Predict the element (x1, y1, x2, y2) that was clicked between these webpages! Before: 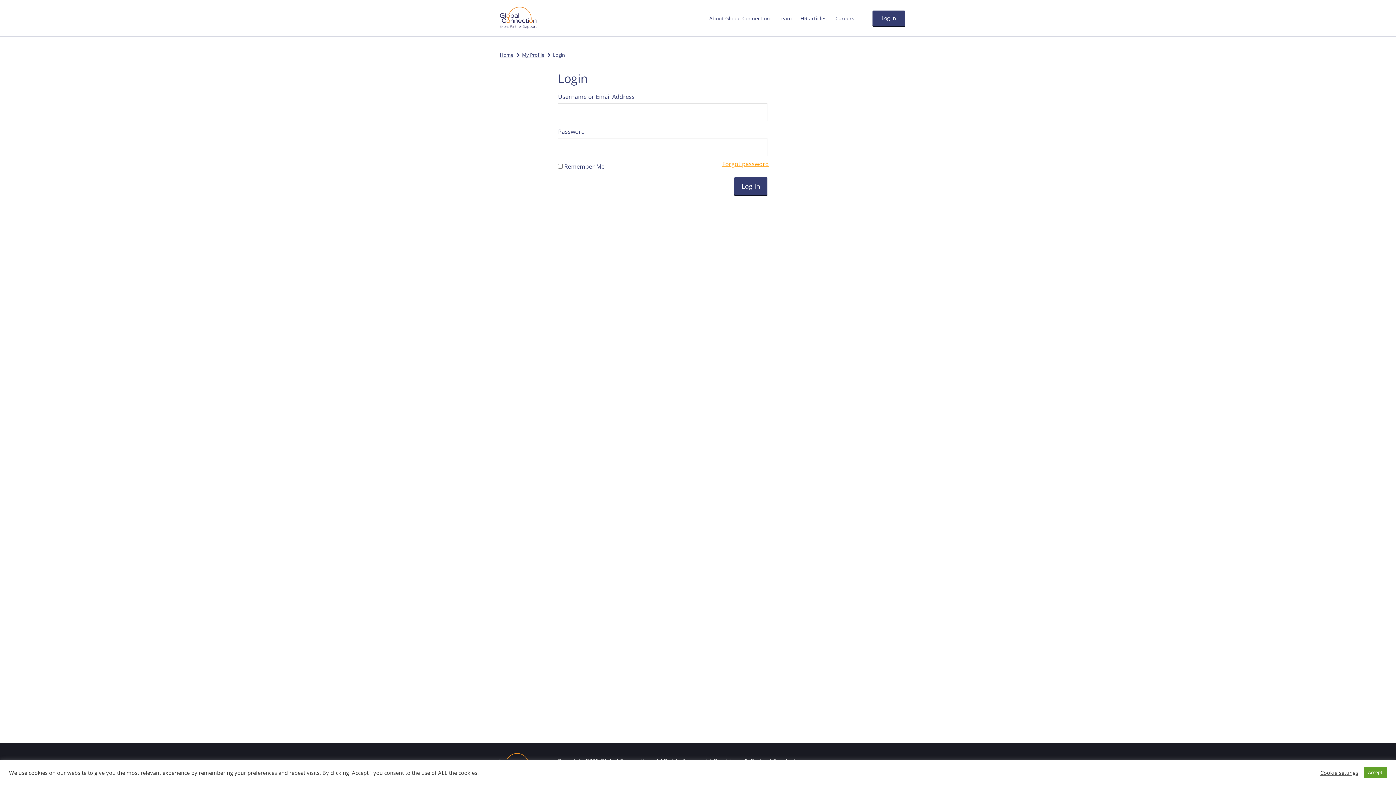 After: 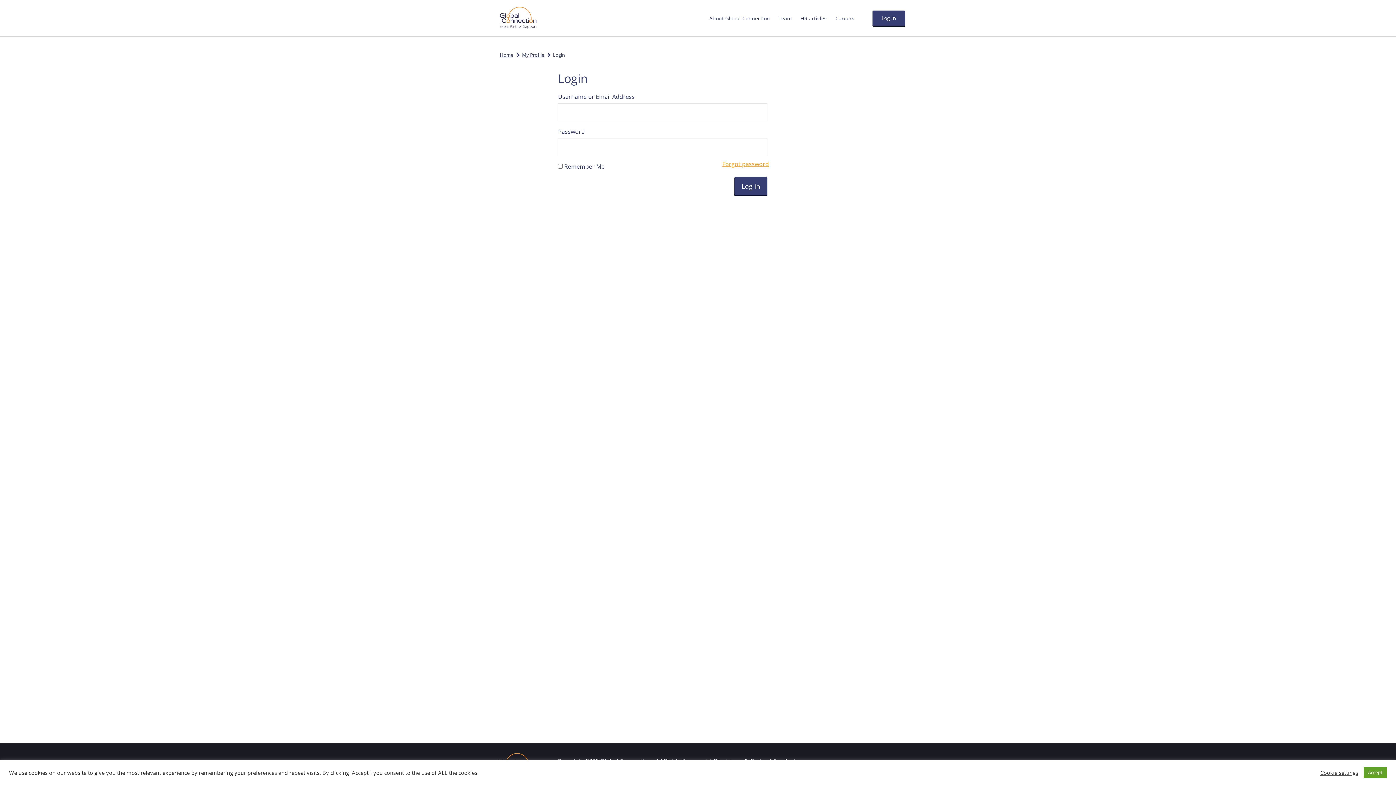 Action: bbox: (522, 51, 550, 58) label: My Profile